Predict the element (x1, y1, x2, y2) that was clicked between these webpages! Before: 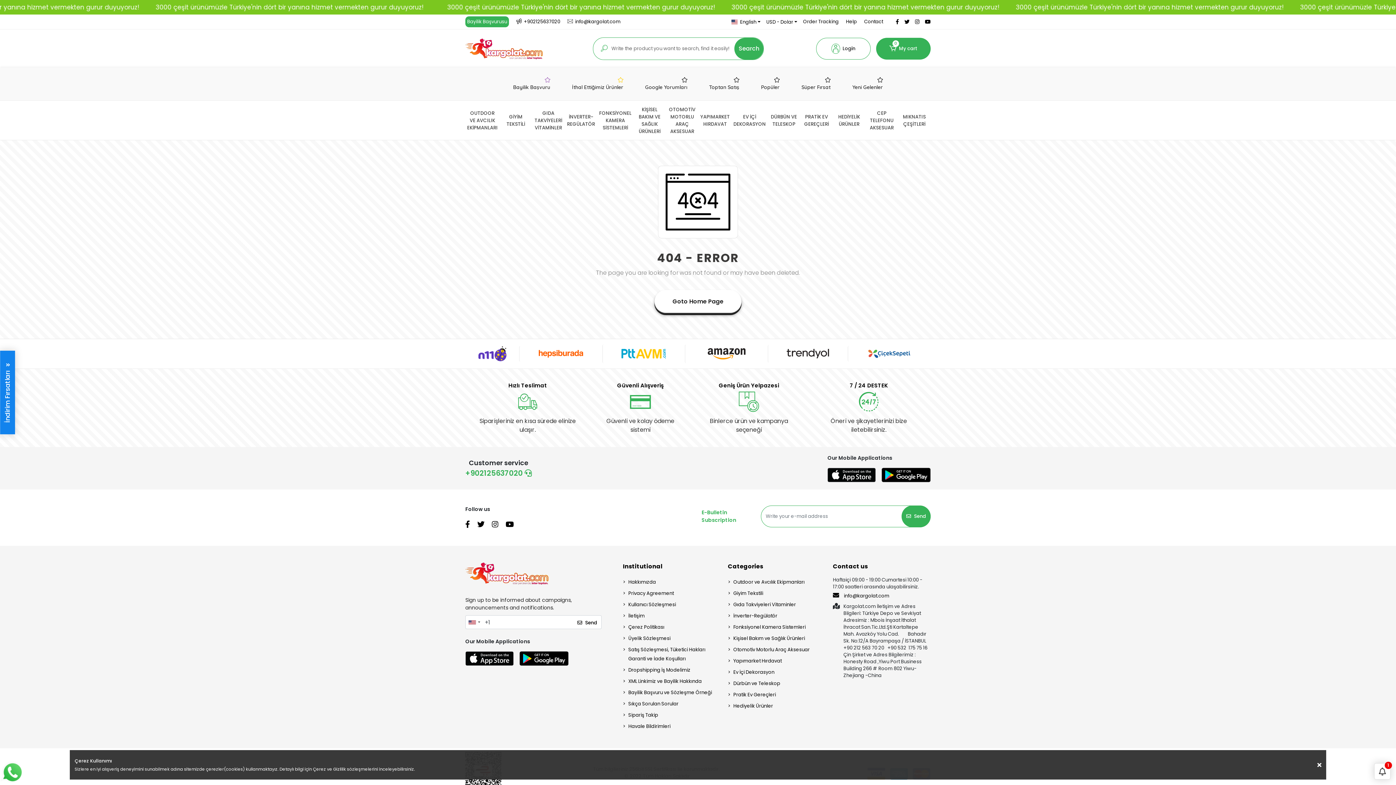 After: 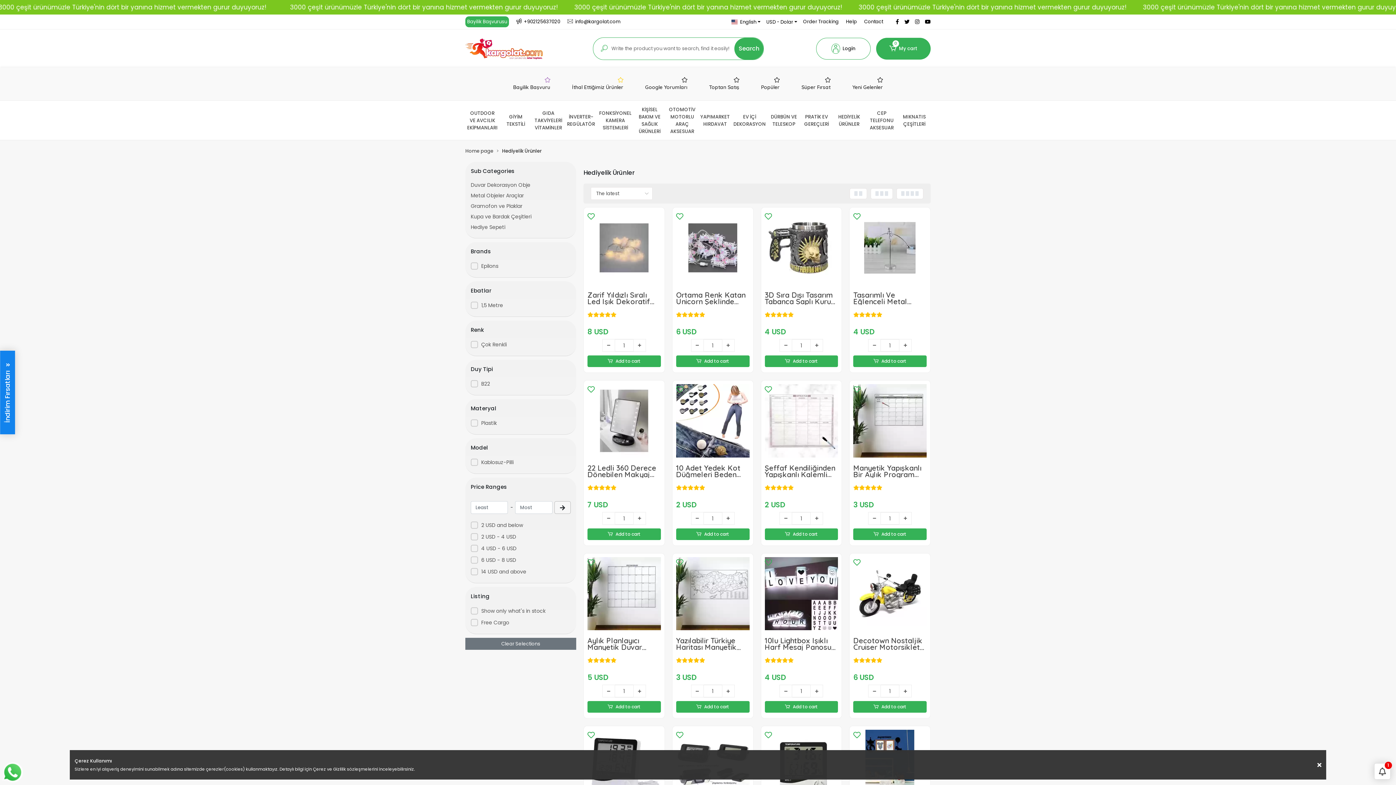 Action: label: HEDİYELİK ÜRÜNLER bbox: (833, 100, 865, 140)